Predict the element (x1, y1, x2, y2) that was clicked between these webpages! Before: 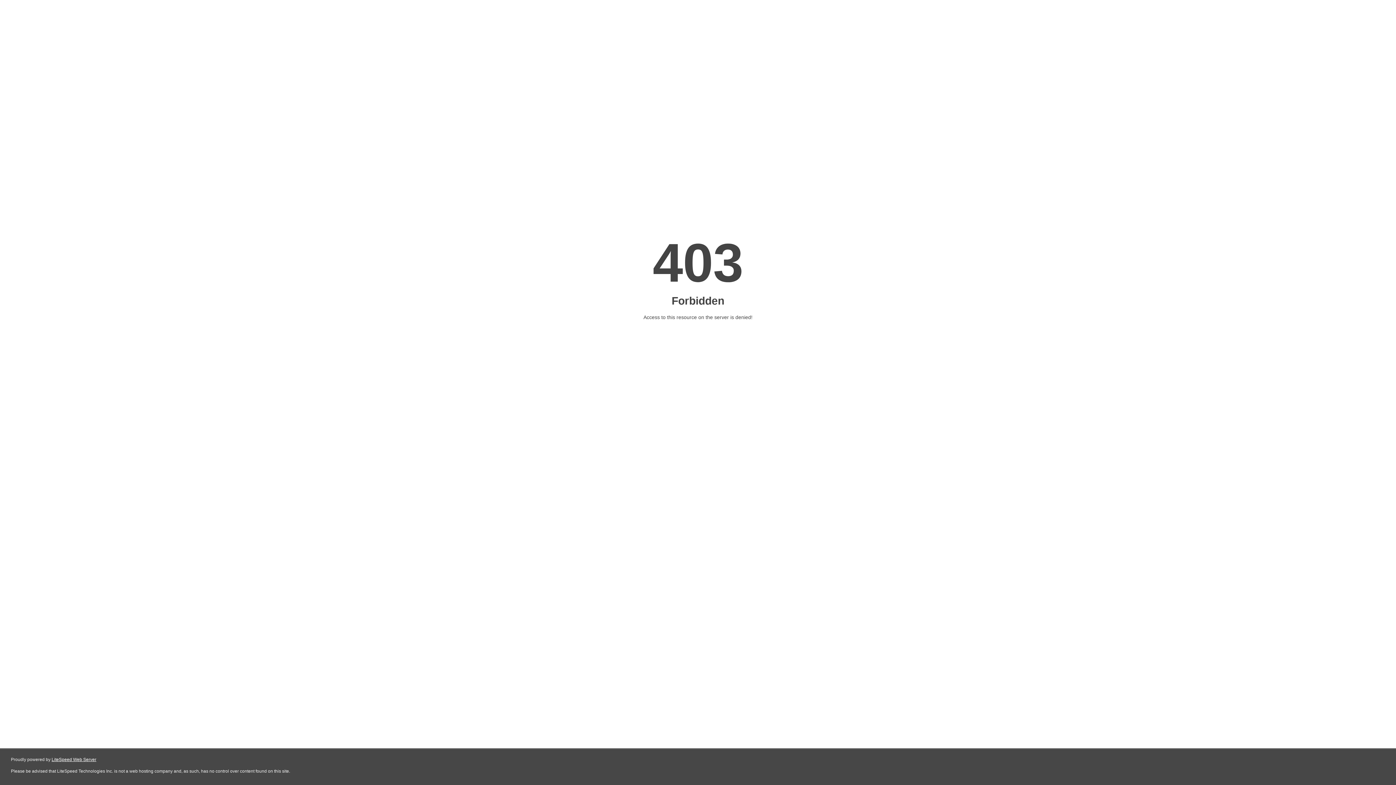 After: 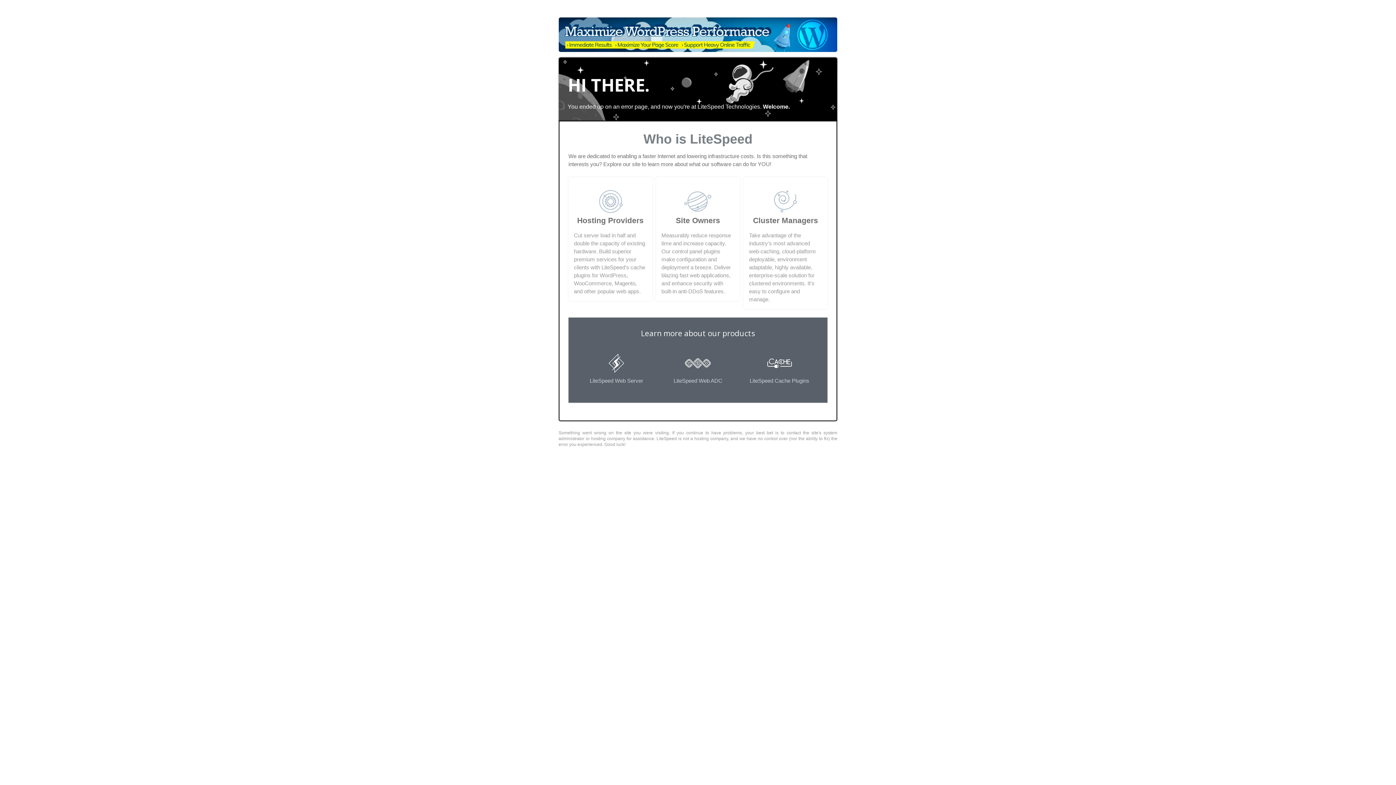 Action: bbox: (51, 757, 96, 762) label: LiteSpeed Web Server